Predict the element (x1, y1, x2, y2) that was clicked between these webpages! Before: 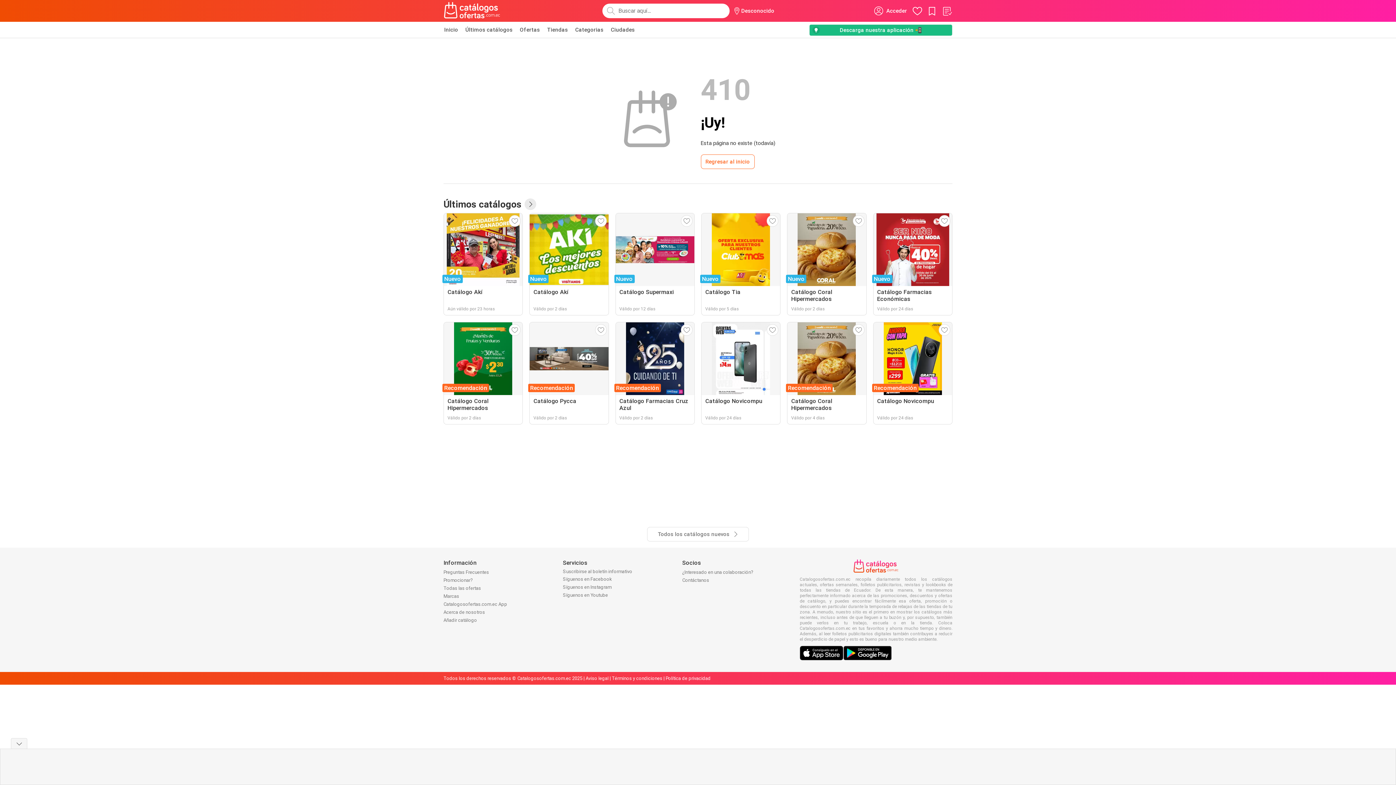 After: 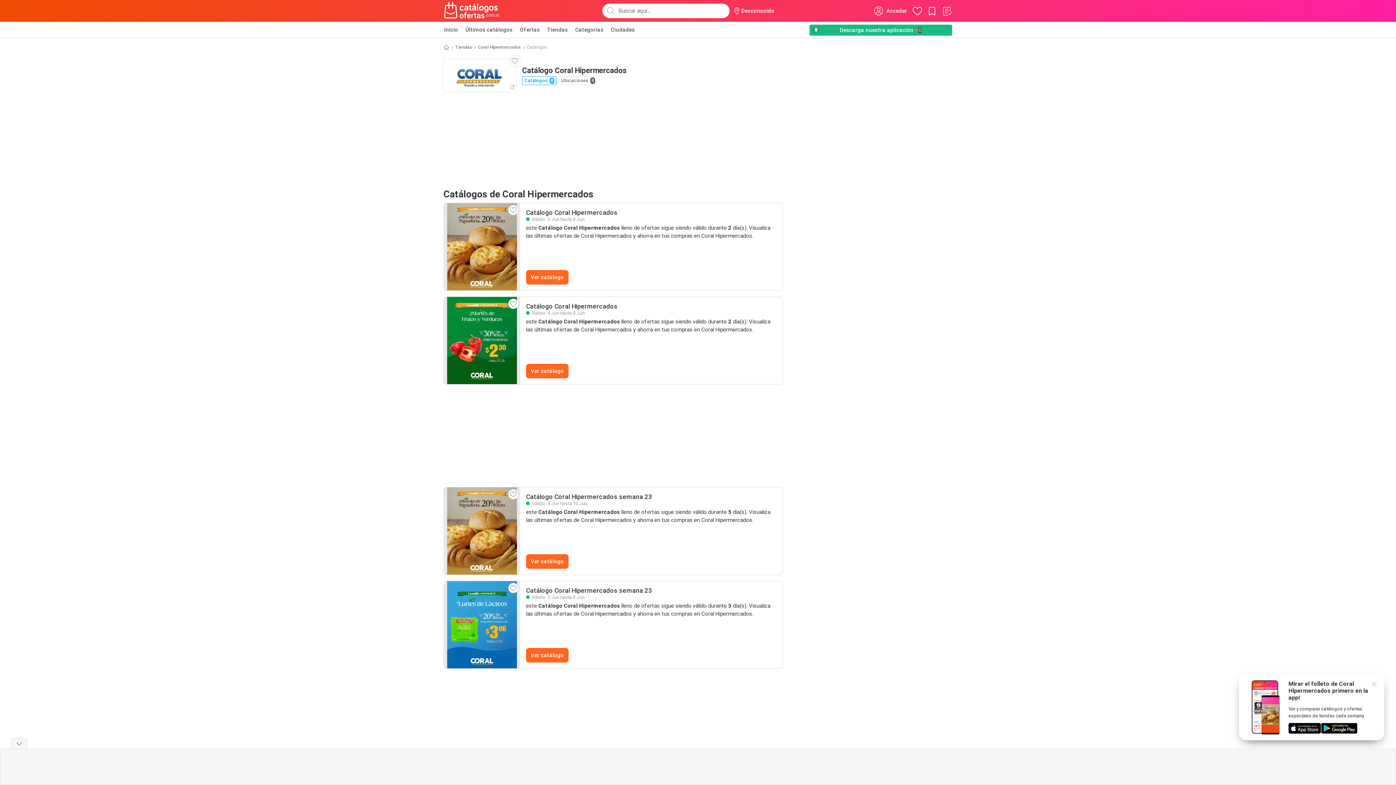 Action: bbox: (787, 213, 866, 315) label: Nuevo
Catálogo Coral Hipermercados
Válido por 2 días